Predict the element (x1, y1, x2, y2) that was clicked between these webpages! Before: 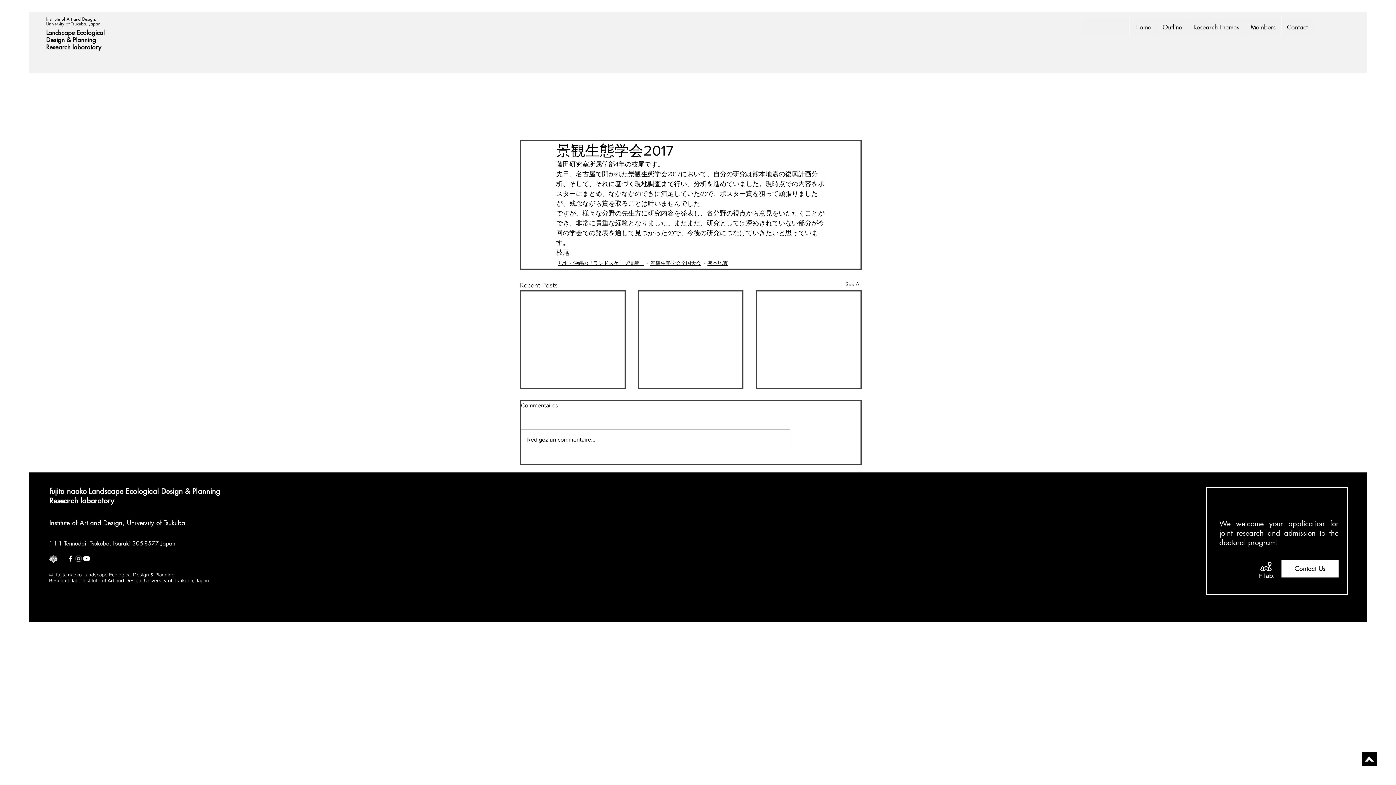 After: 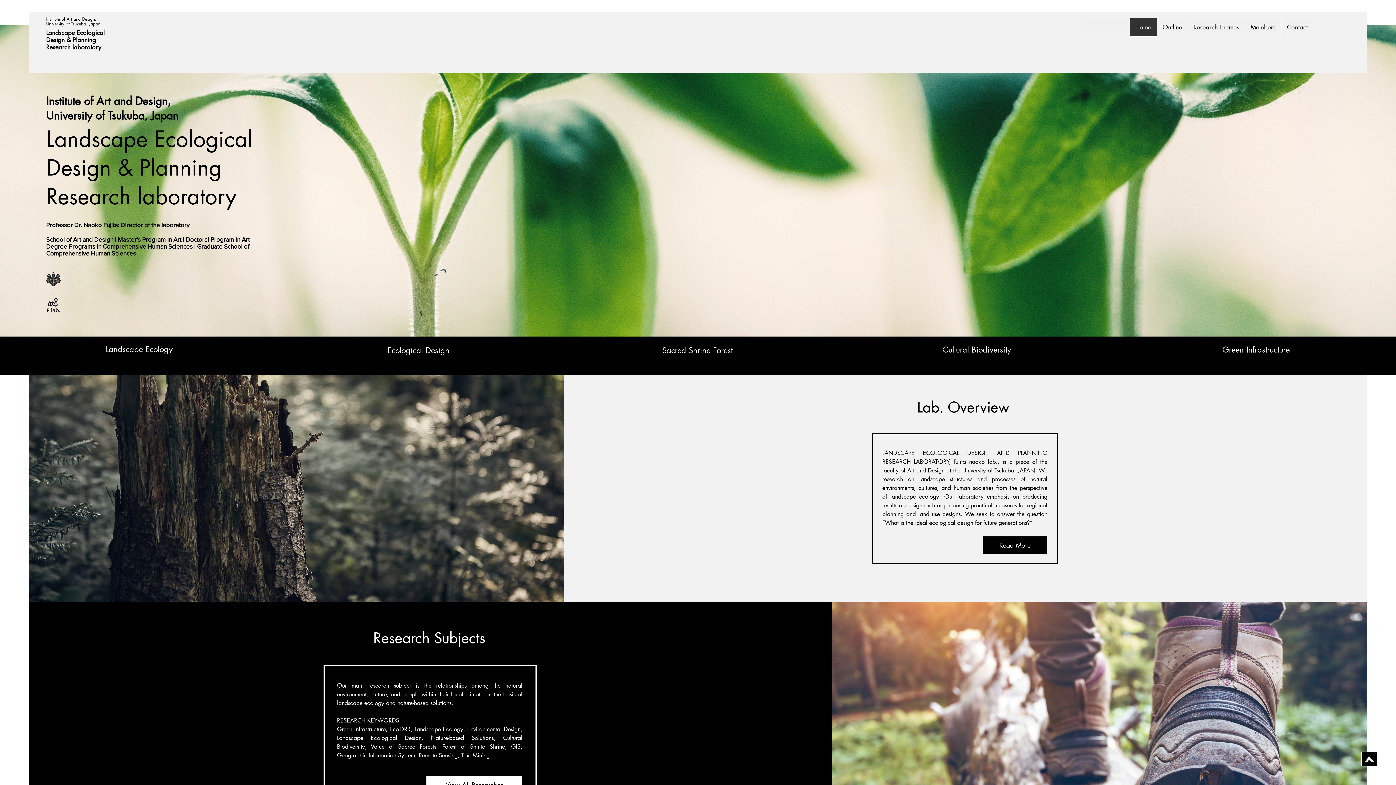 Action: label: Home bbox: (1129, 18, 1157, 36)